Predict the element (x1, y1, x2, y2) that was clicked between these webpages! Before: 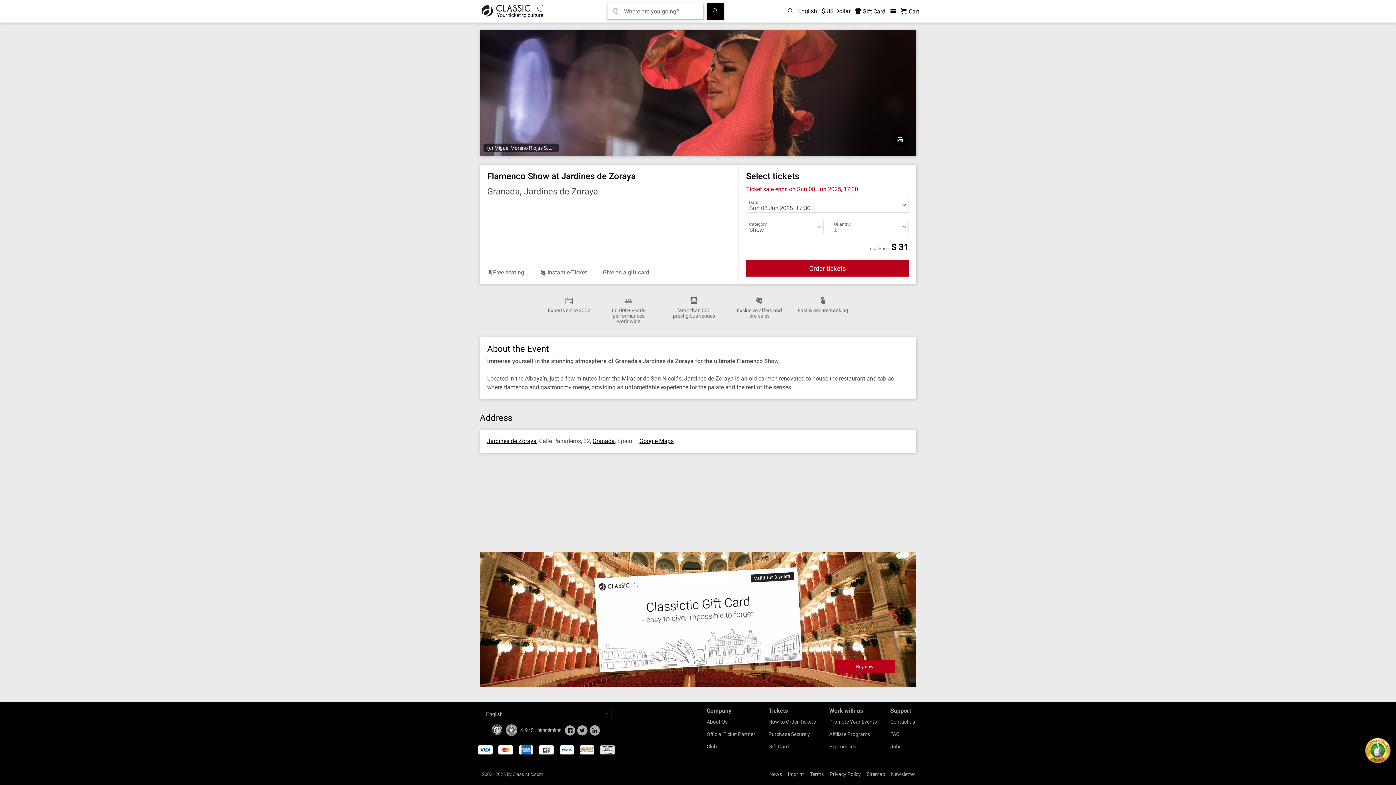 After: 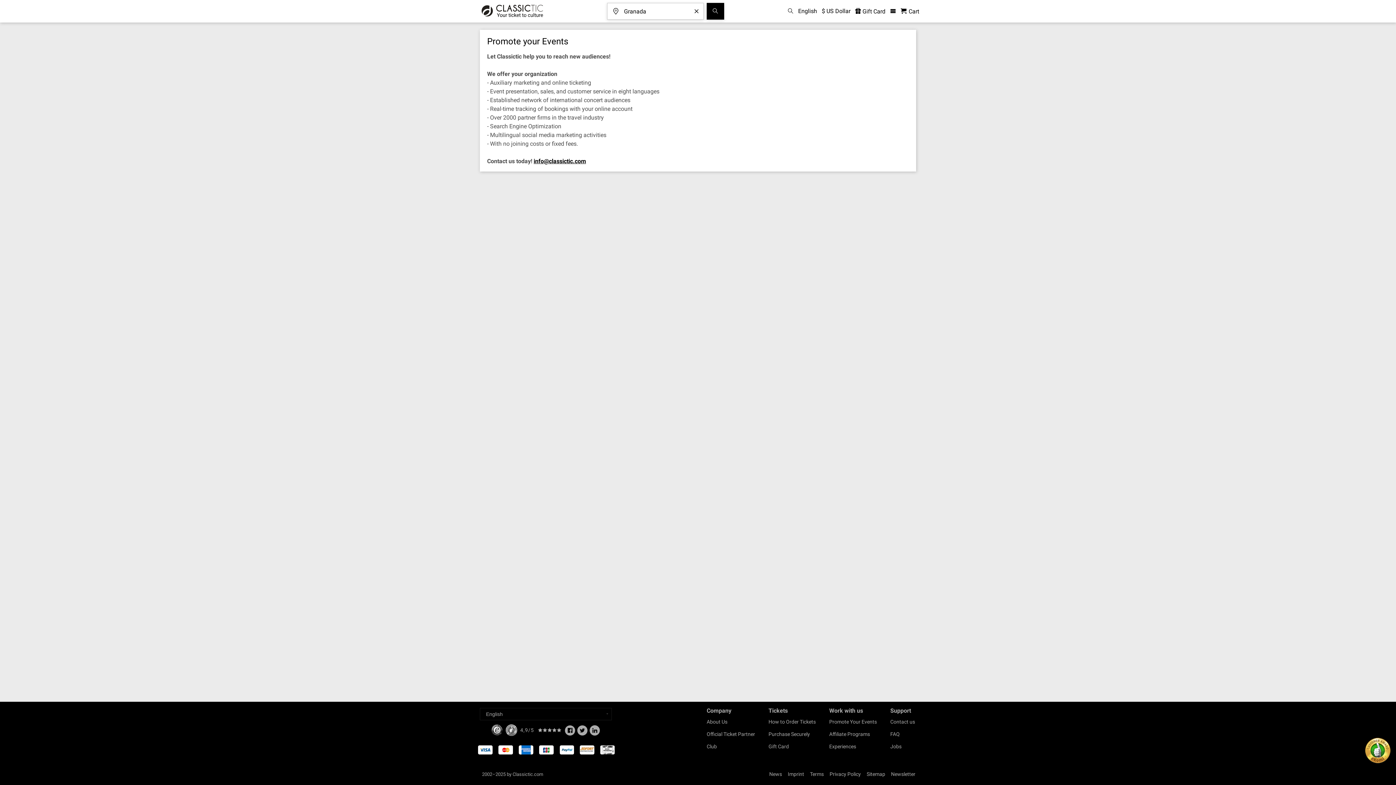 Action: bbox: (829, 719, 877, 725) label: Promote Your Events